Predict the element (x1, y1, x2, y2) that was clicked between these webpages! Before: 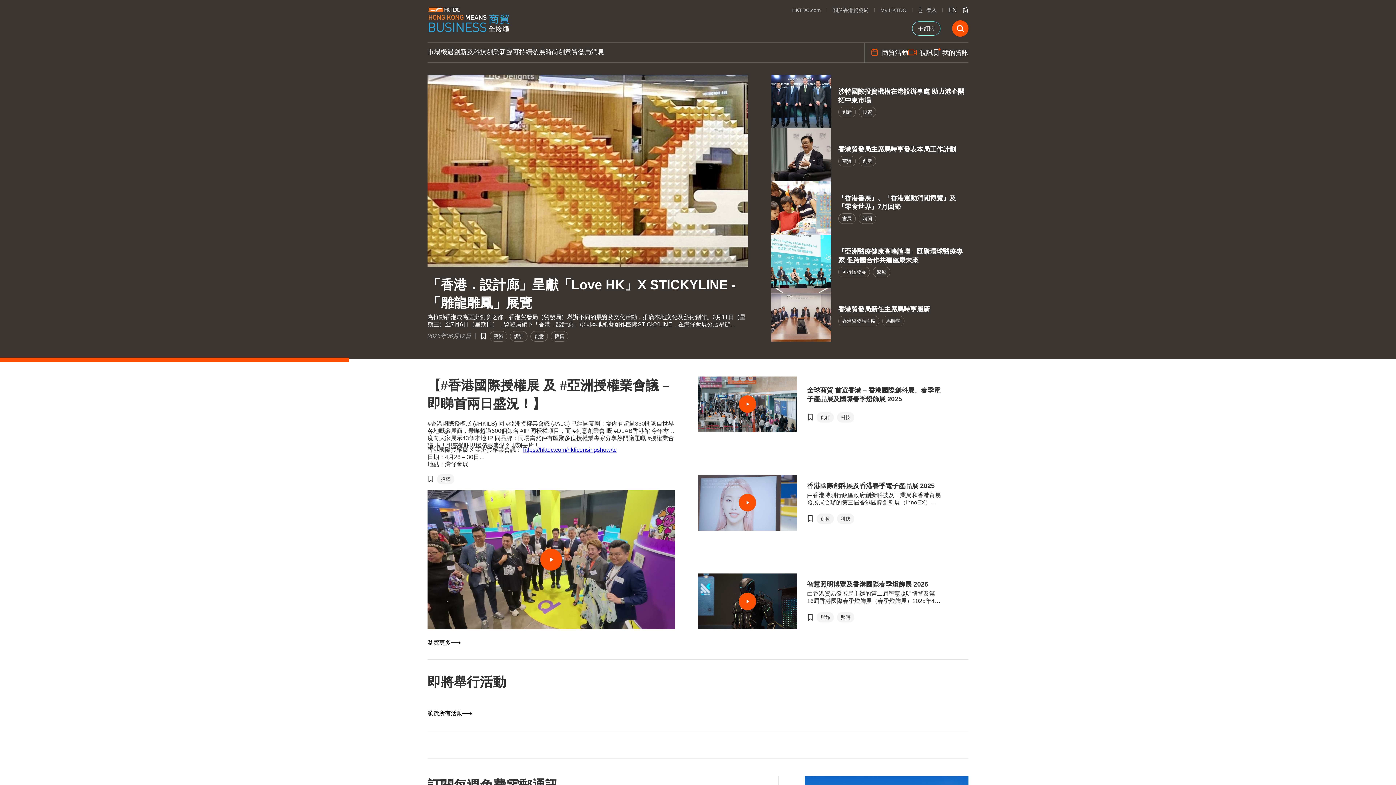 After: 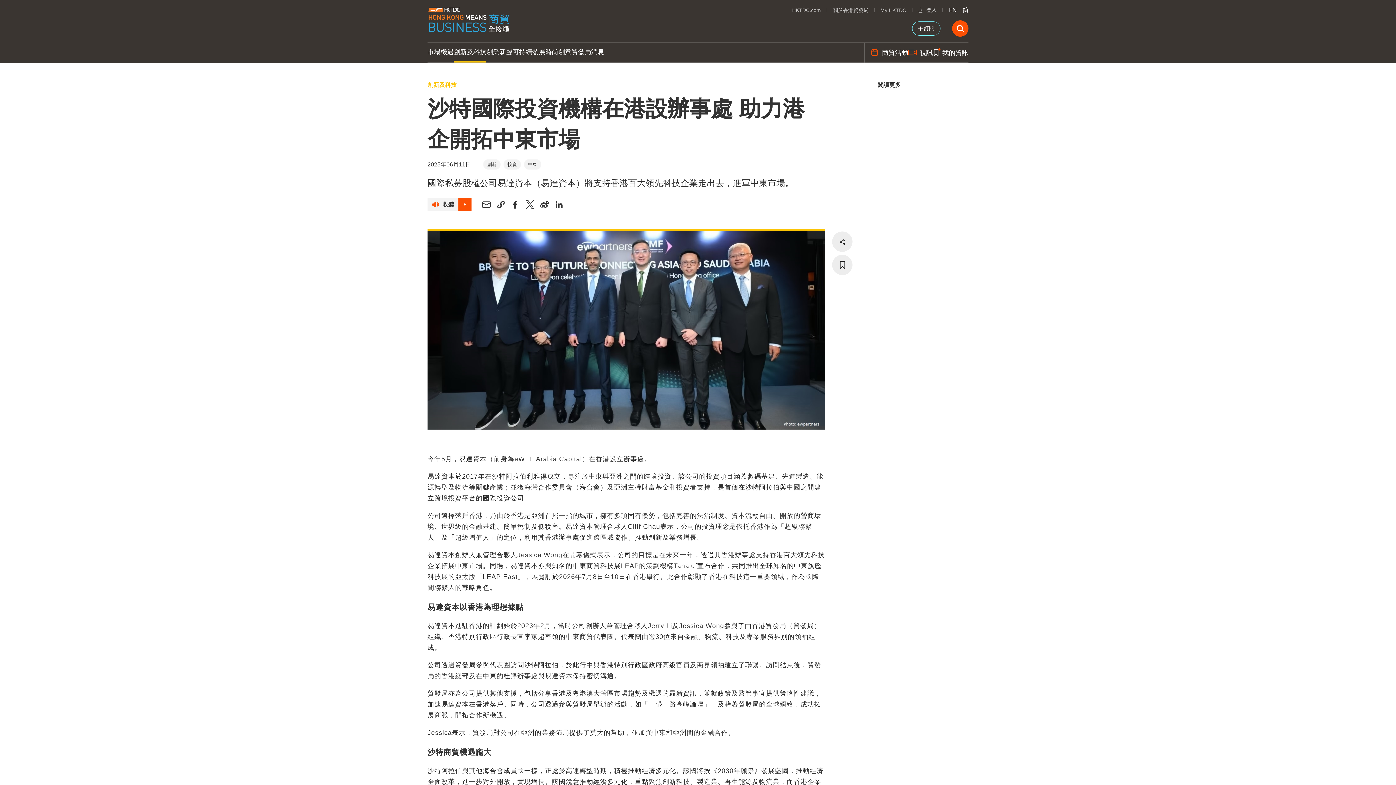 Action: bbox: (771, 74, 831, 128)